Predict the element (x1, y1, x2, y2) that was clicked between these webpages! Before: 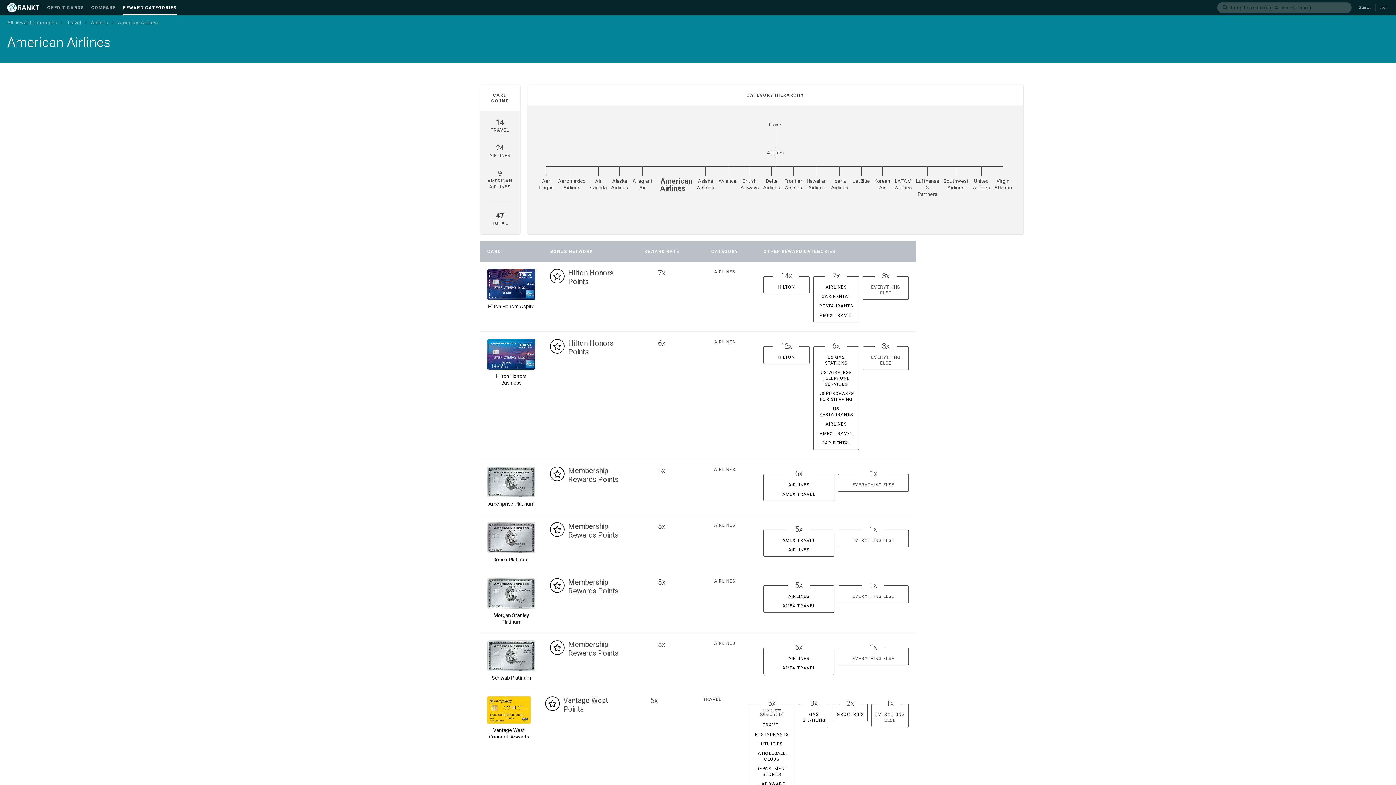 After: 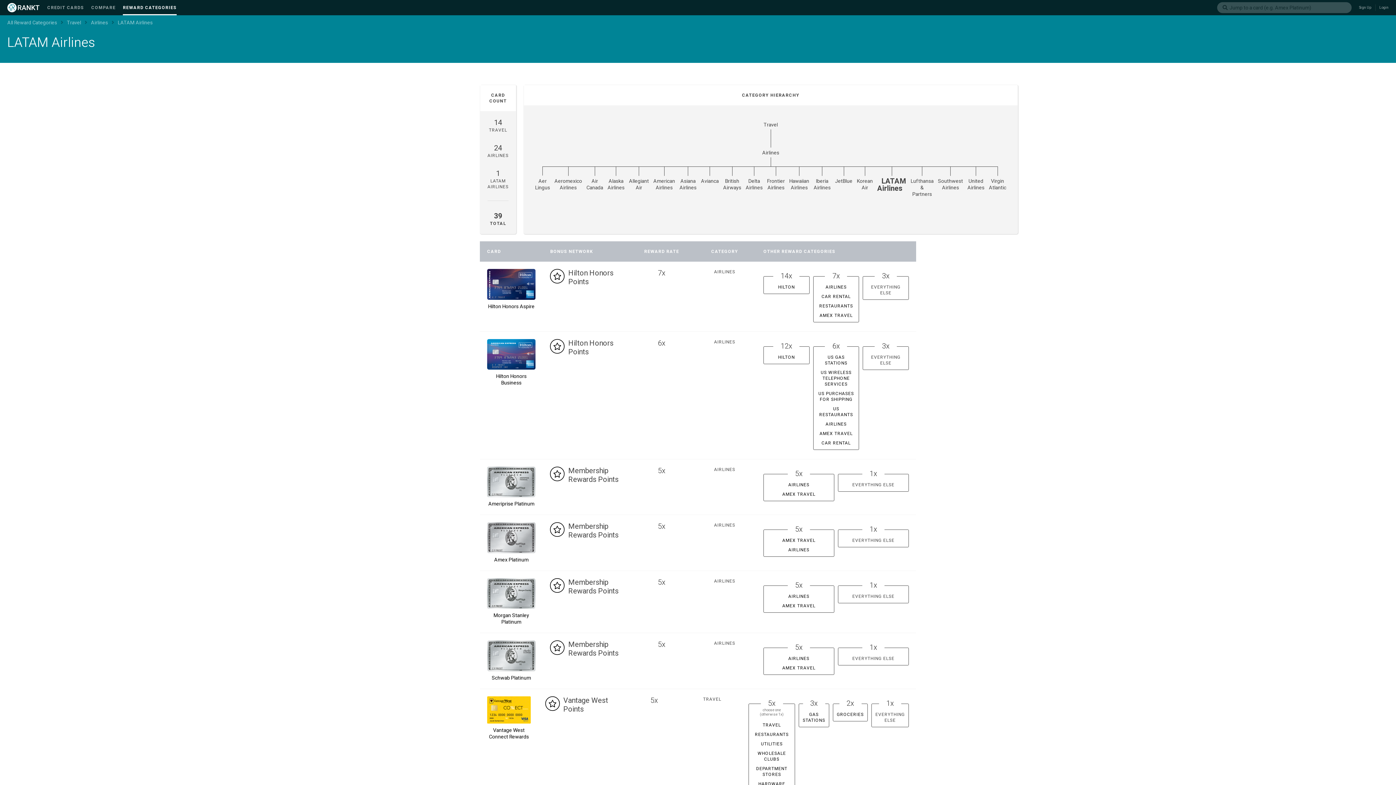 Action: label: LATAM Airlines bbox: (894, 177, 912, 191)